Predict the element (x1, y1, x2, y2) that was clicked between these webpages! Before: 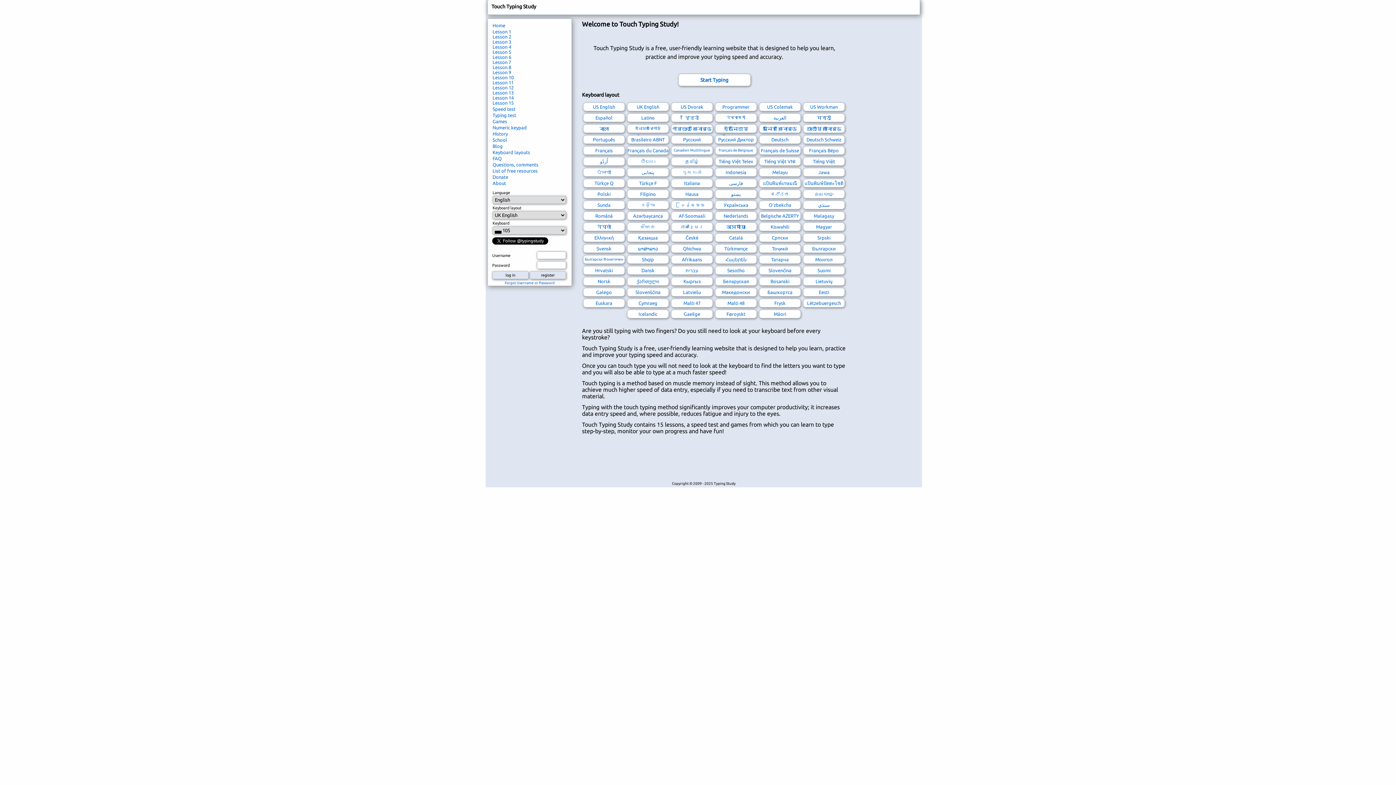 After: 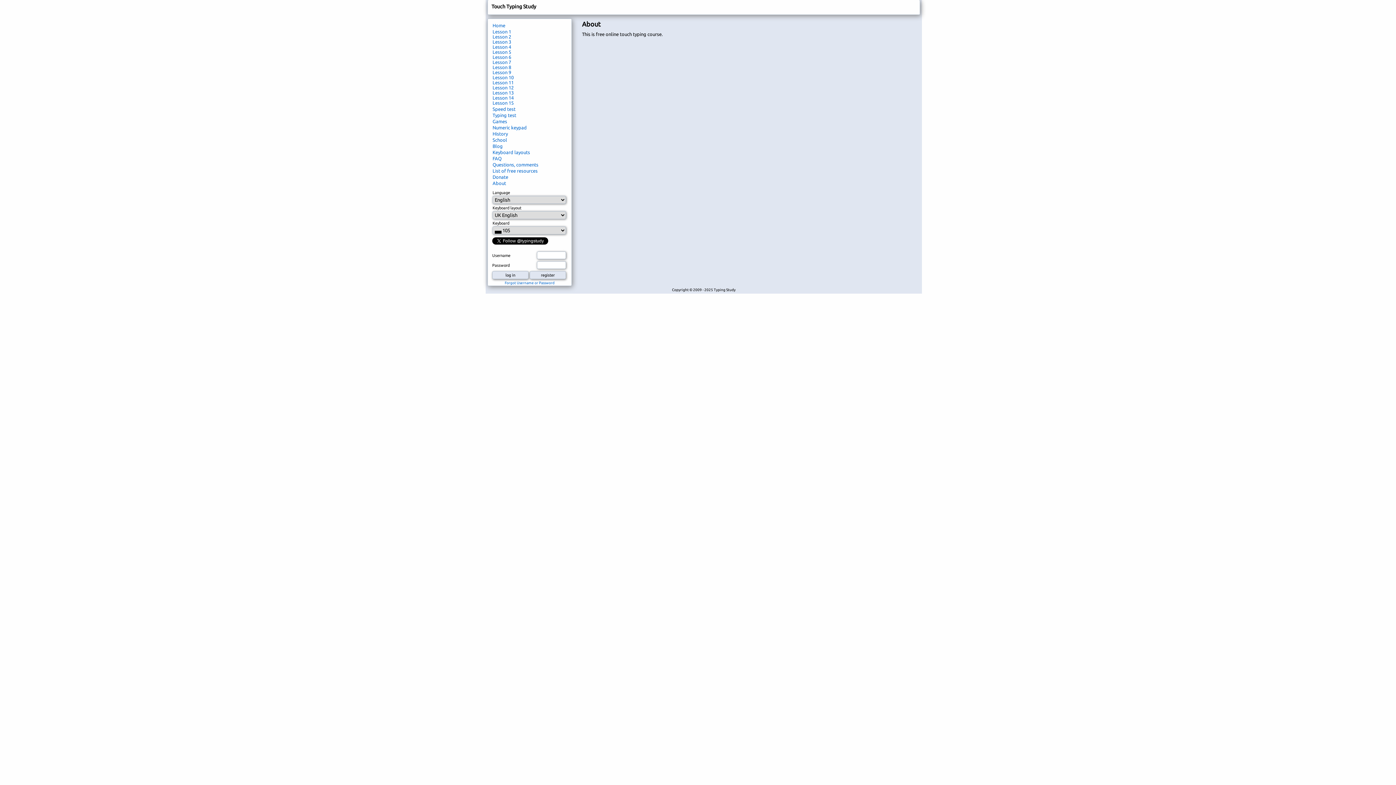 Action: bbox: (492, 180, 506, 185) label: About